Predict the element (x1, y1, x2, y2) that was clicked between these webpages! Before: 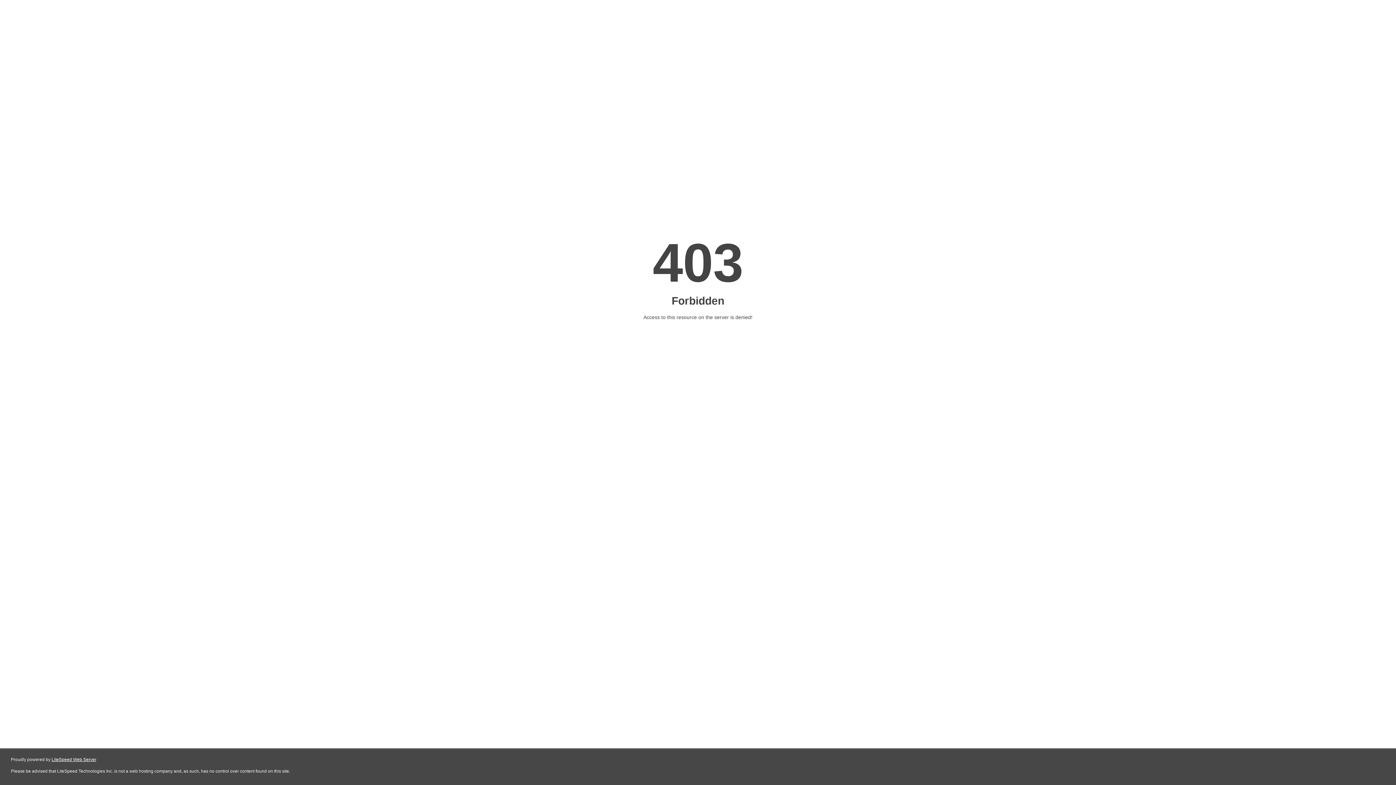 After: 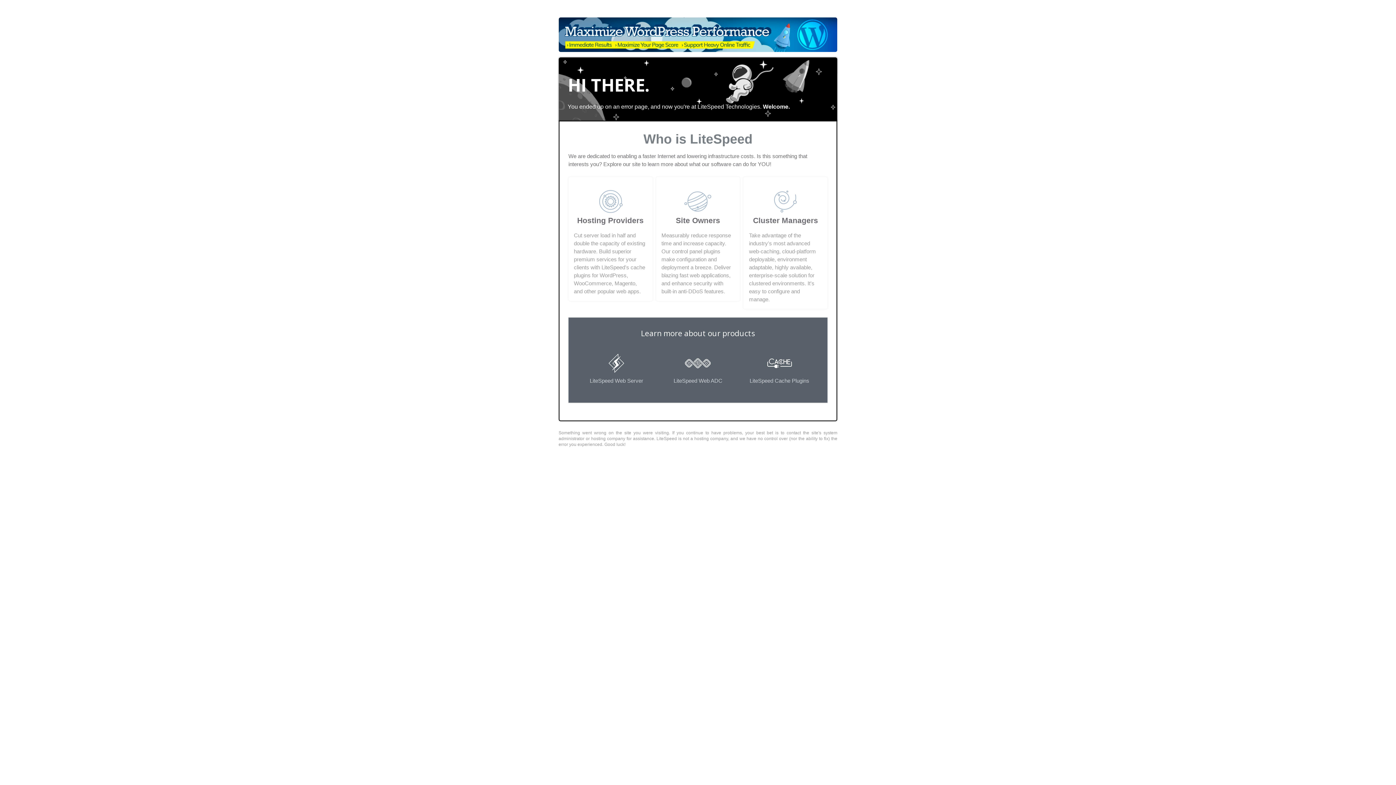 Action: bbox: (51, 757, 96, 762) label: LiteSpeed Web Server